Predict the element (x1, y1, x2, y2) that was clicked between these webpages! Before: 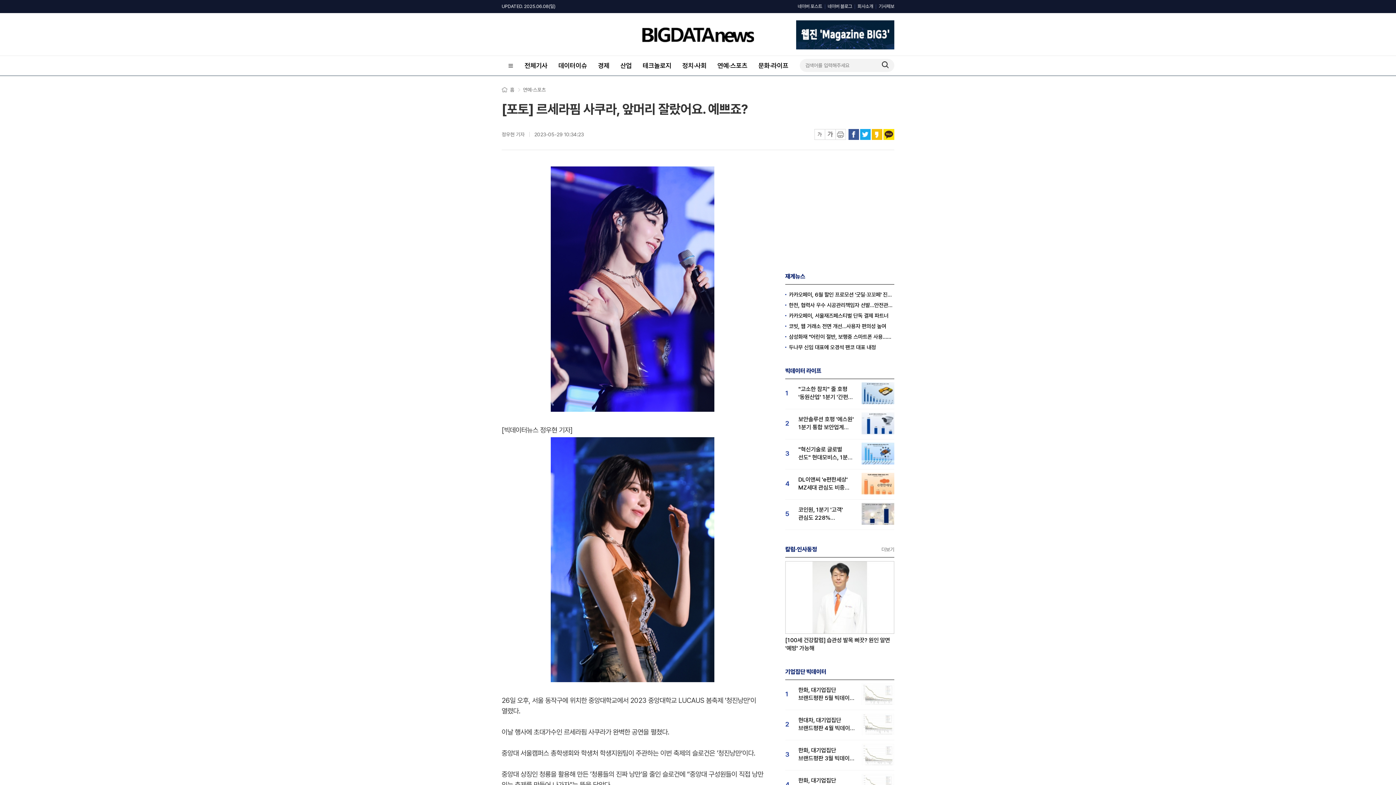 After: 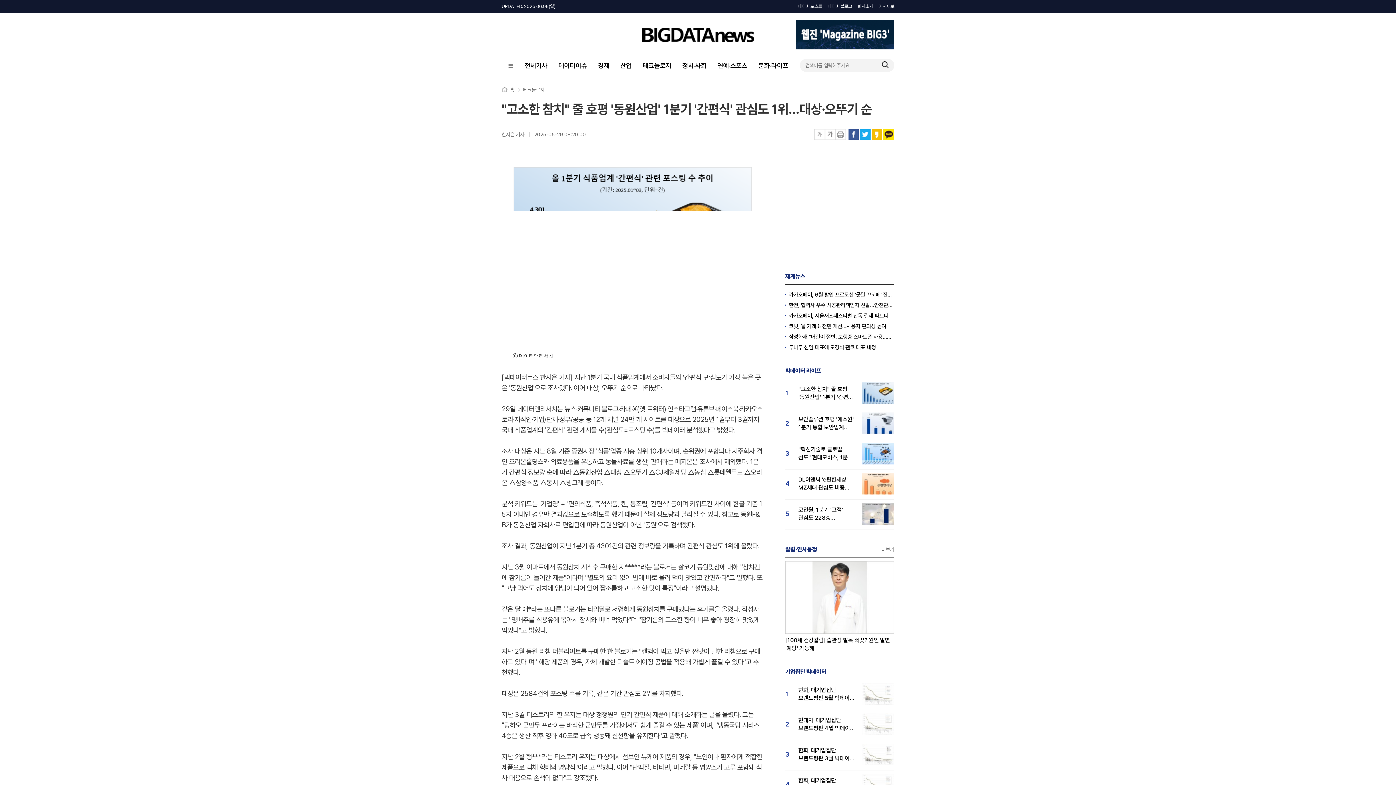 Action: bbox: (861, 398, 894, 405)